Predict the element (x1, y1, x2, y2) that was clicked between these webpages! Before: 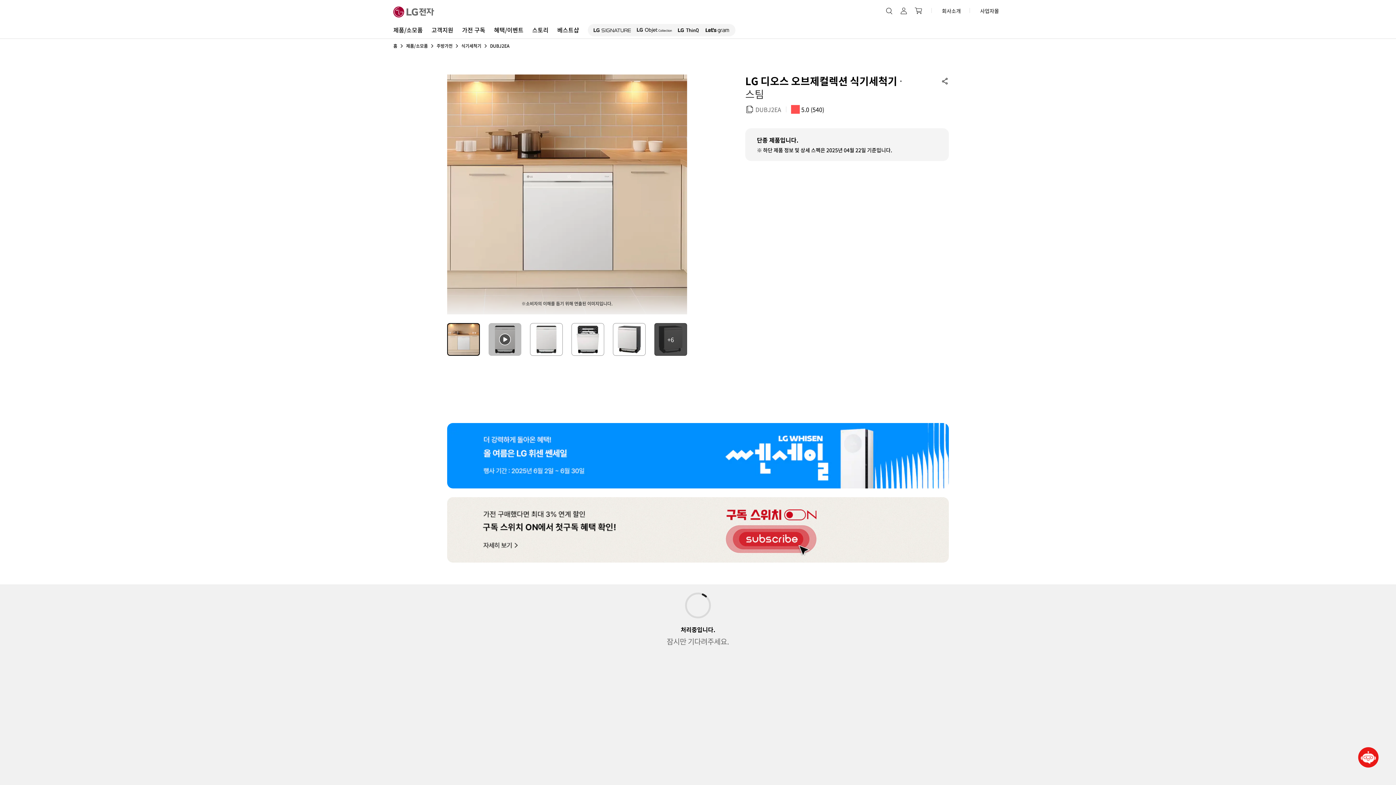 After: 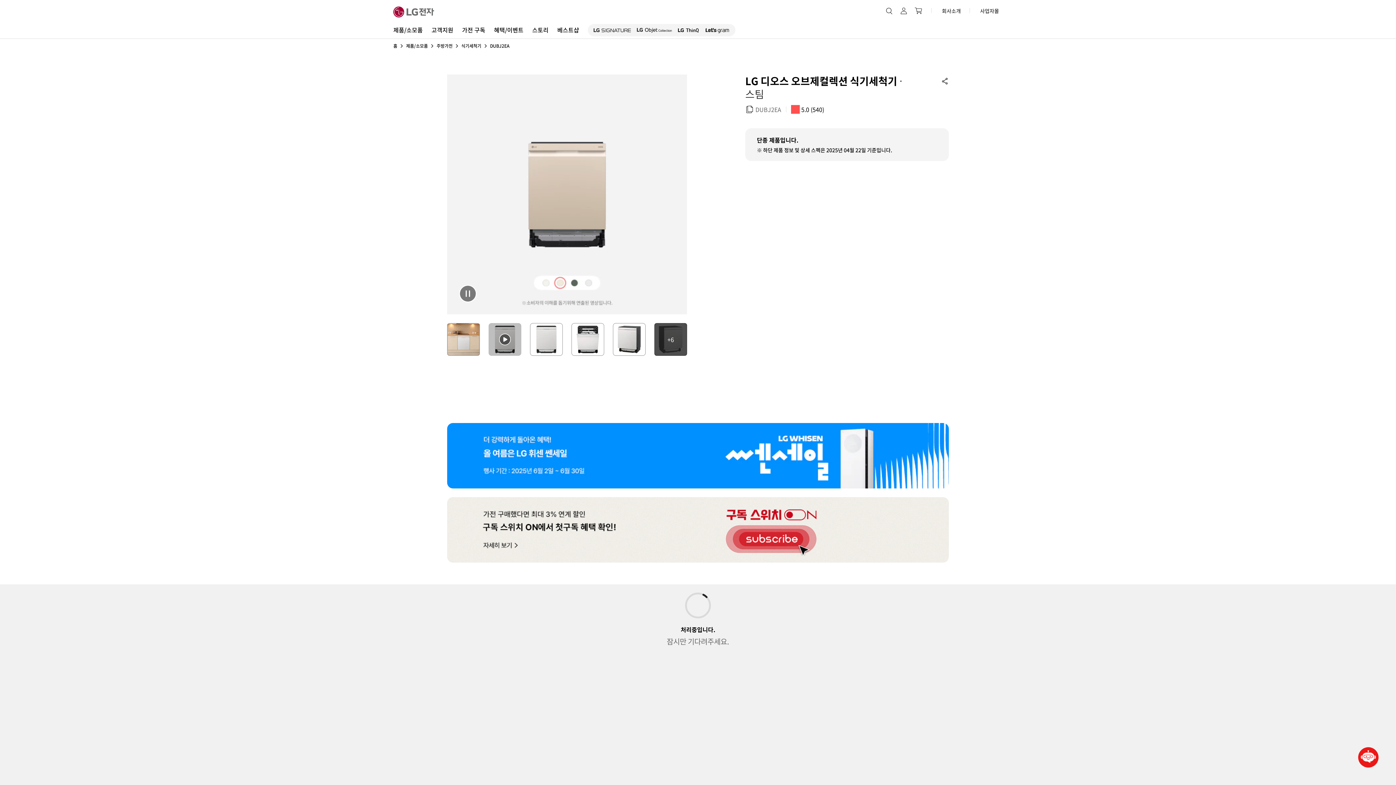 Action: bbox: (488, 323, 521, 355) label: 선택안됨